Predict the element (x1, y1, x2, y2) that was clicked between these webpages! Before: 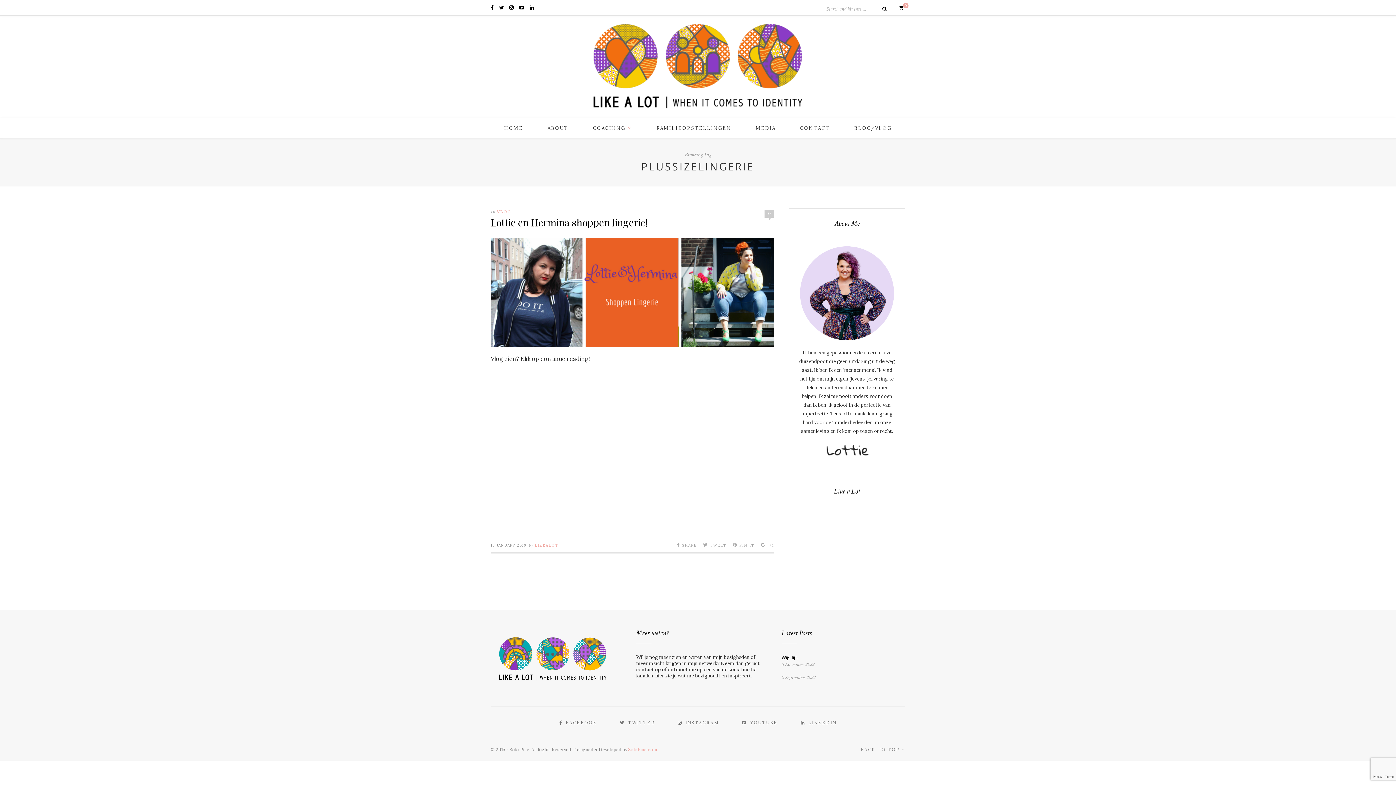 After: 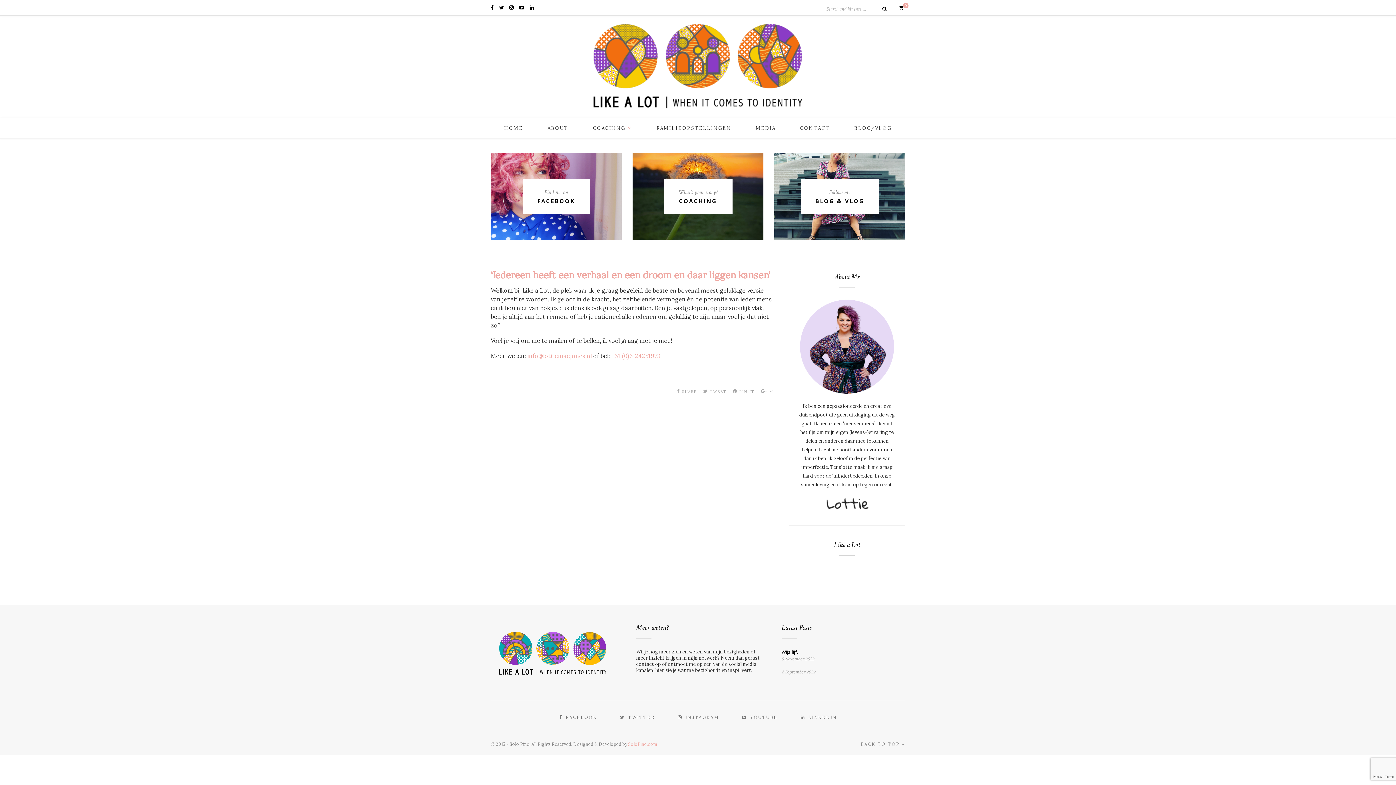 Action: bbox: (583, 111, 813, 117)